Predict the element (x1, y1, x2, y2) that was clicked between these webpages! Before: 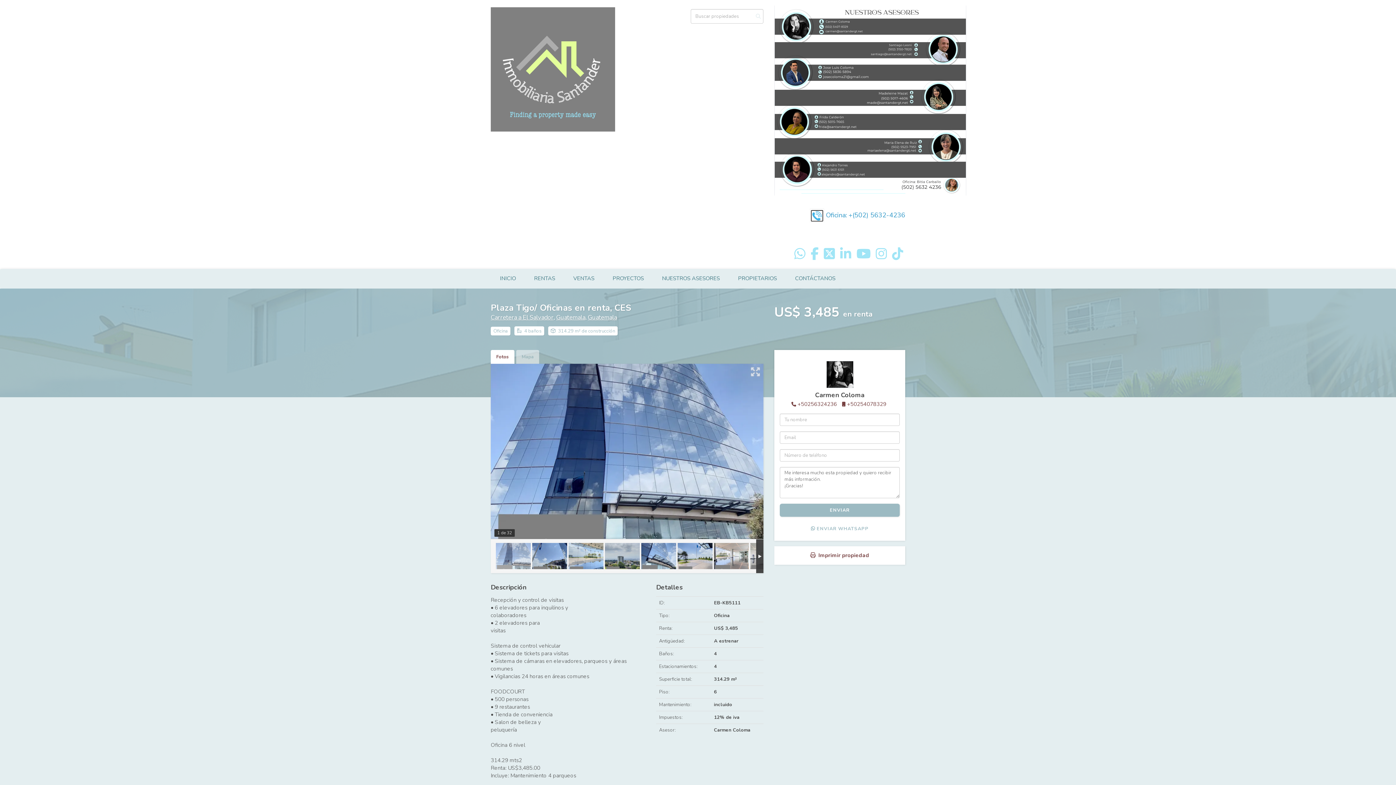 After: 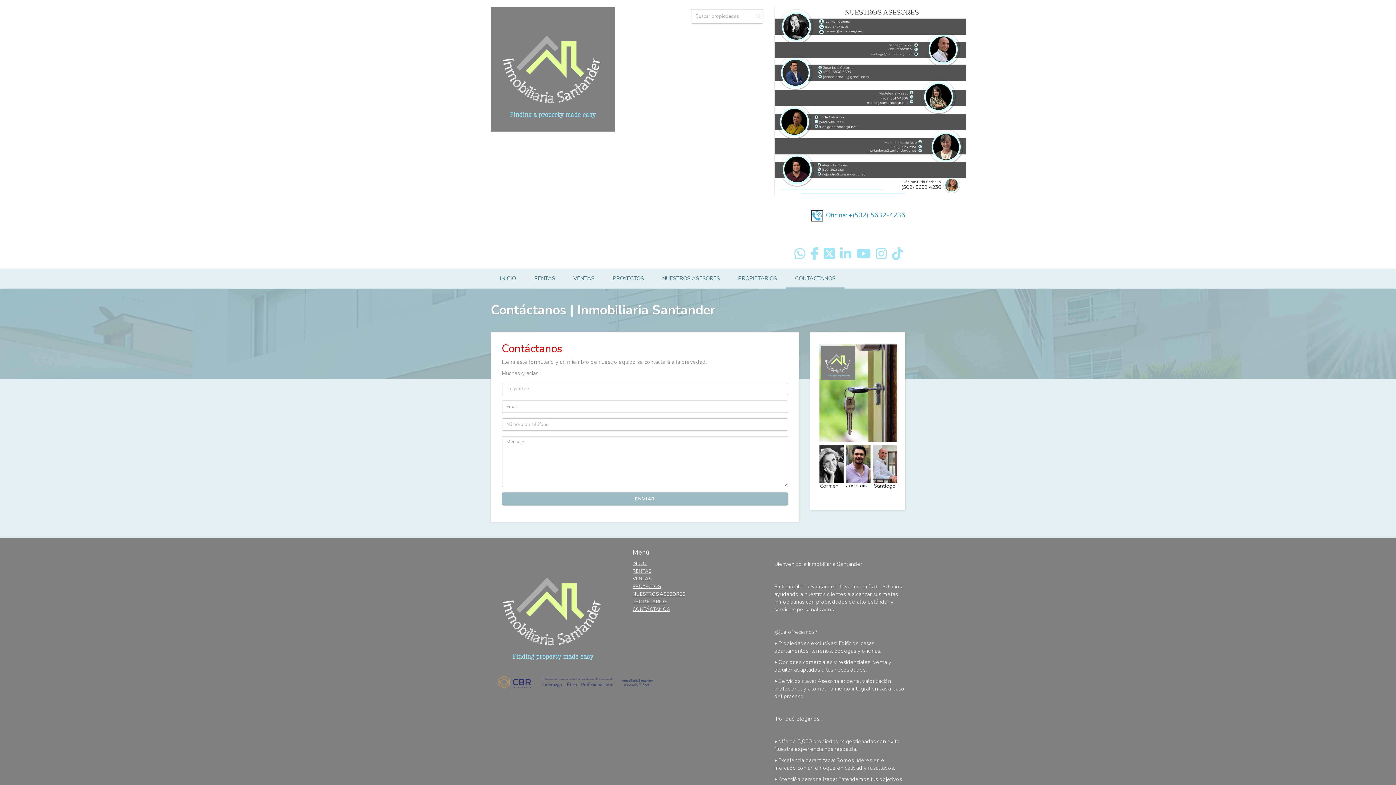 Action: bbox: (786, 269, 844, 288) label: CONTÁCTANOS